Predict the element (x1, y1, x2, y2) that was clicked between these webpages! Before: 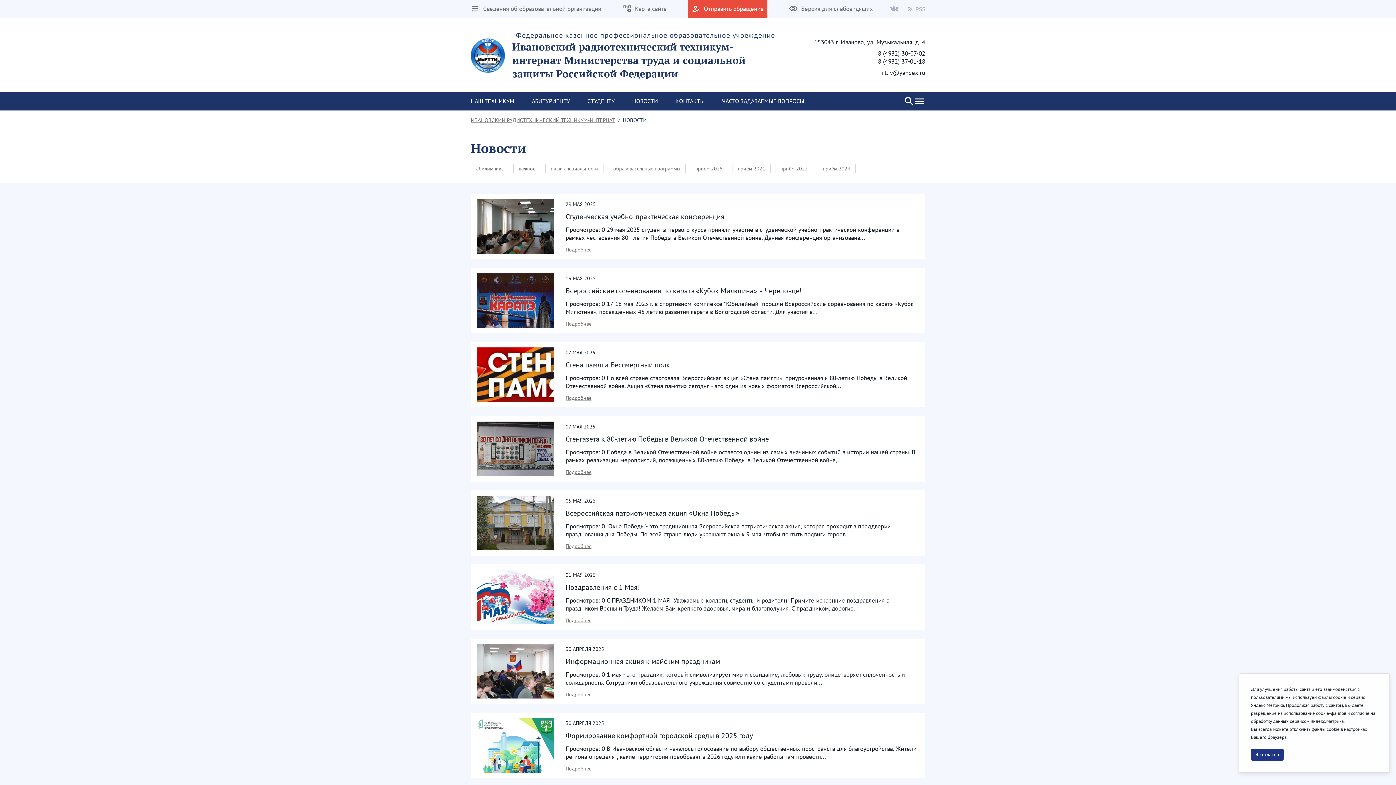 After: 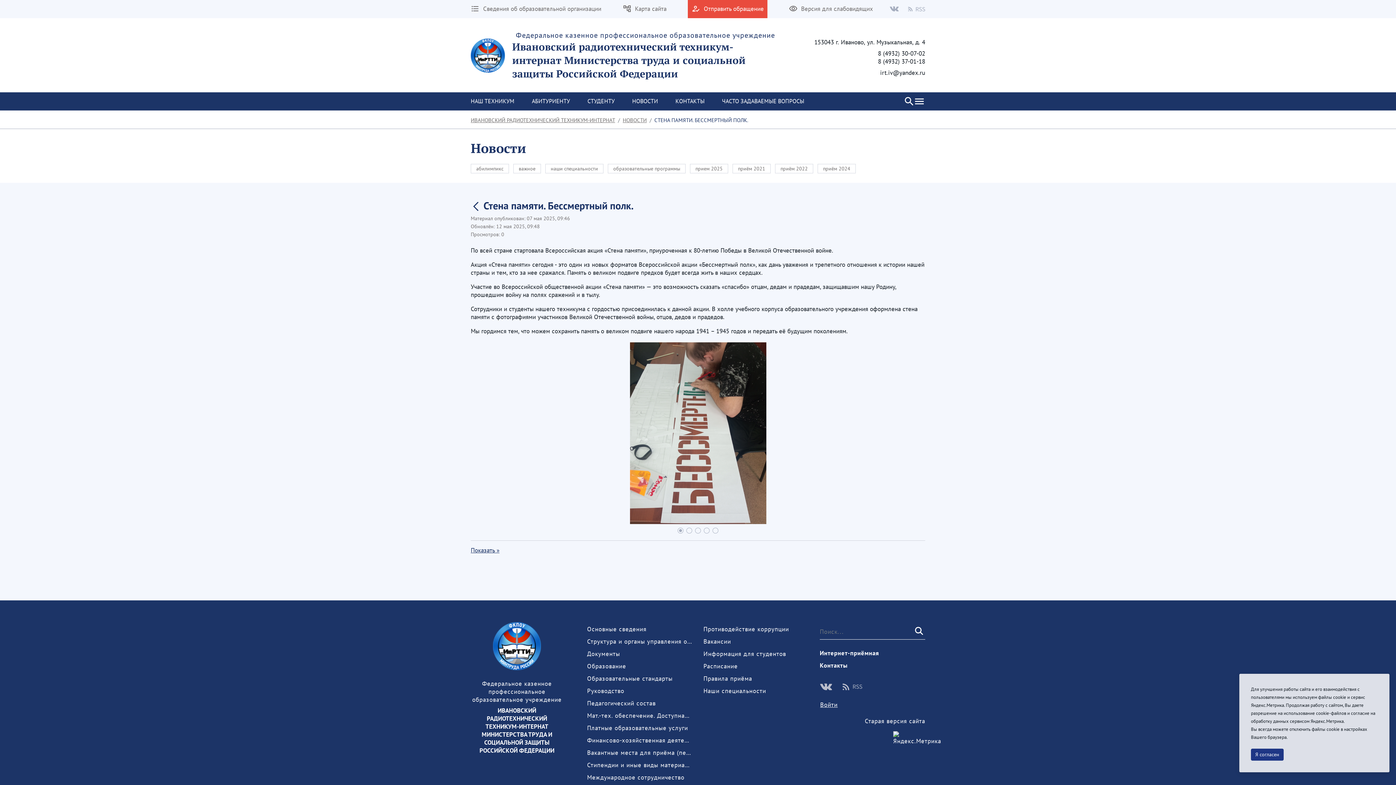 Action: bbox: (476, 347, 564, 402)